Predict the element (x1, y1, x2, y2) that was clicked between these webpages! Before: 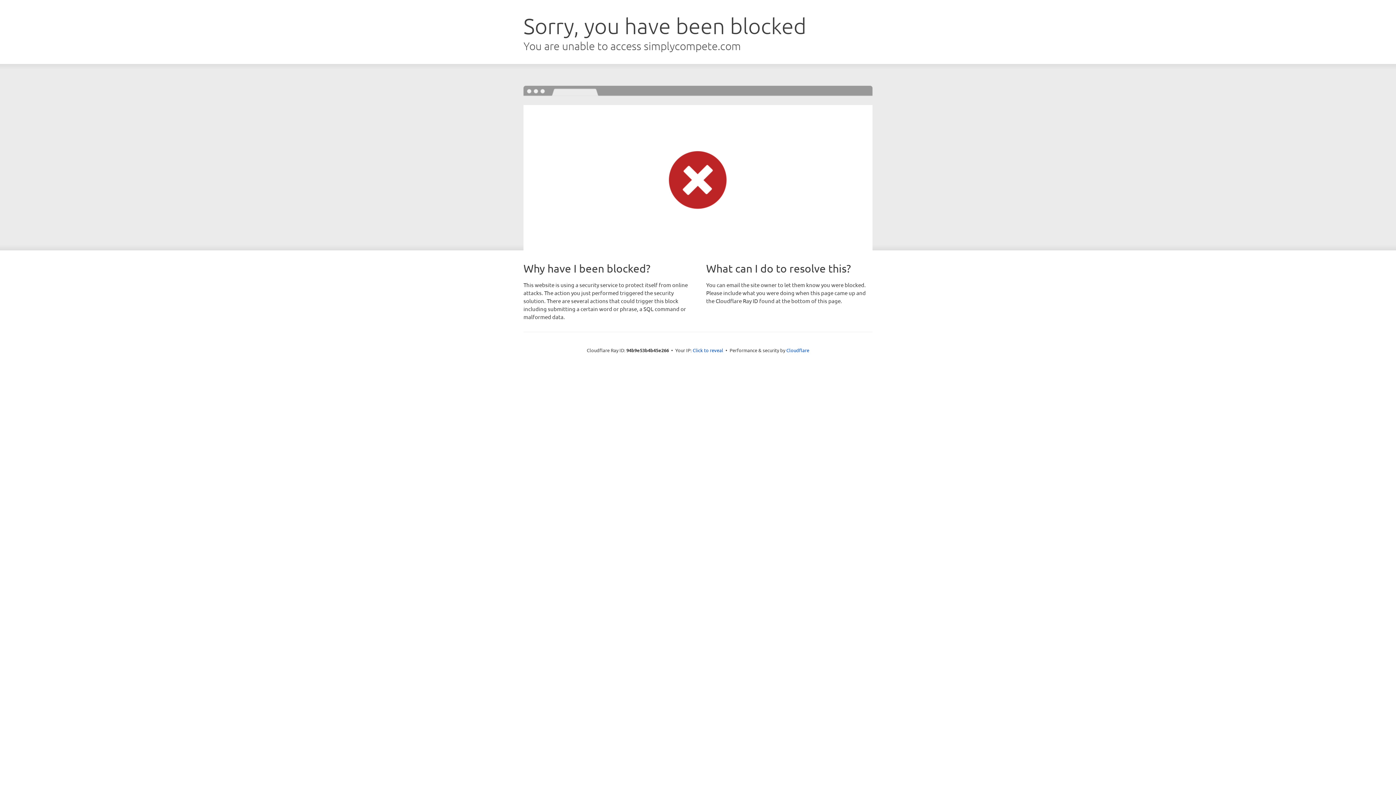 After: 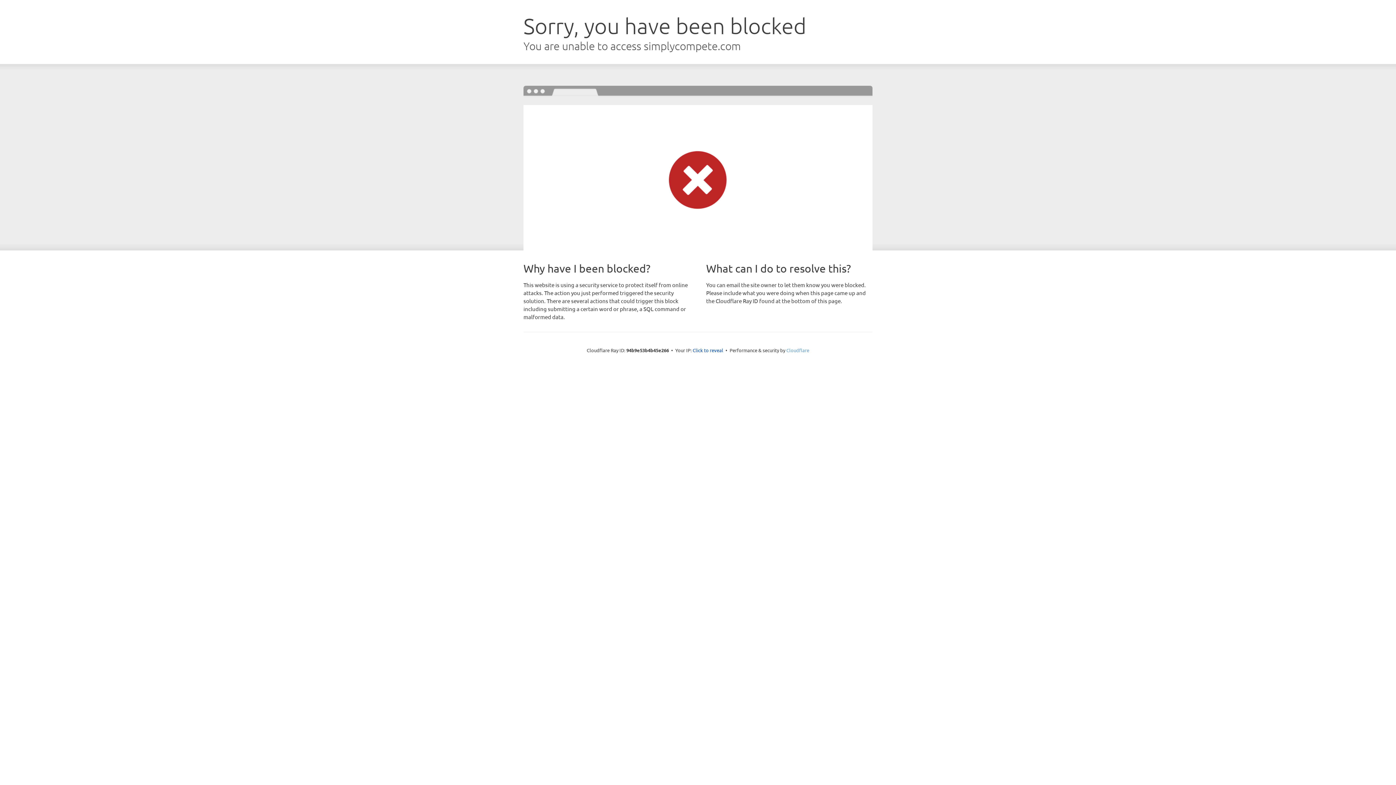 Action: bbox: (786, 347, 809, 353) label: Cloudflare